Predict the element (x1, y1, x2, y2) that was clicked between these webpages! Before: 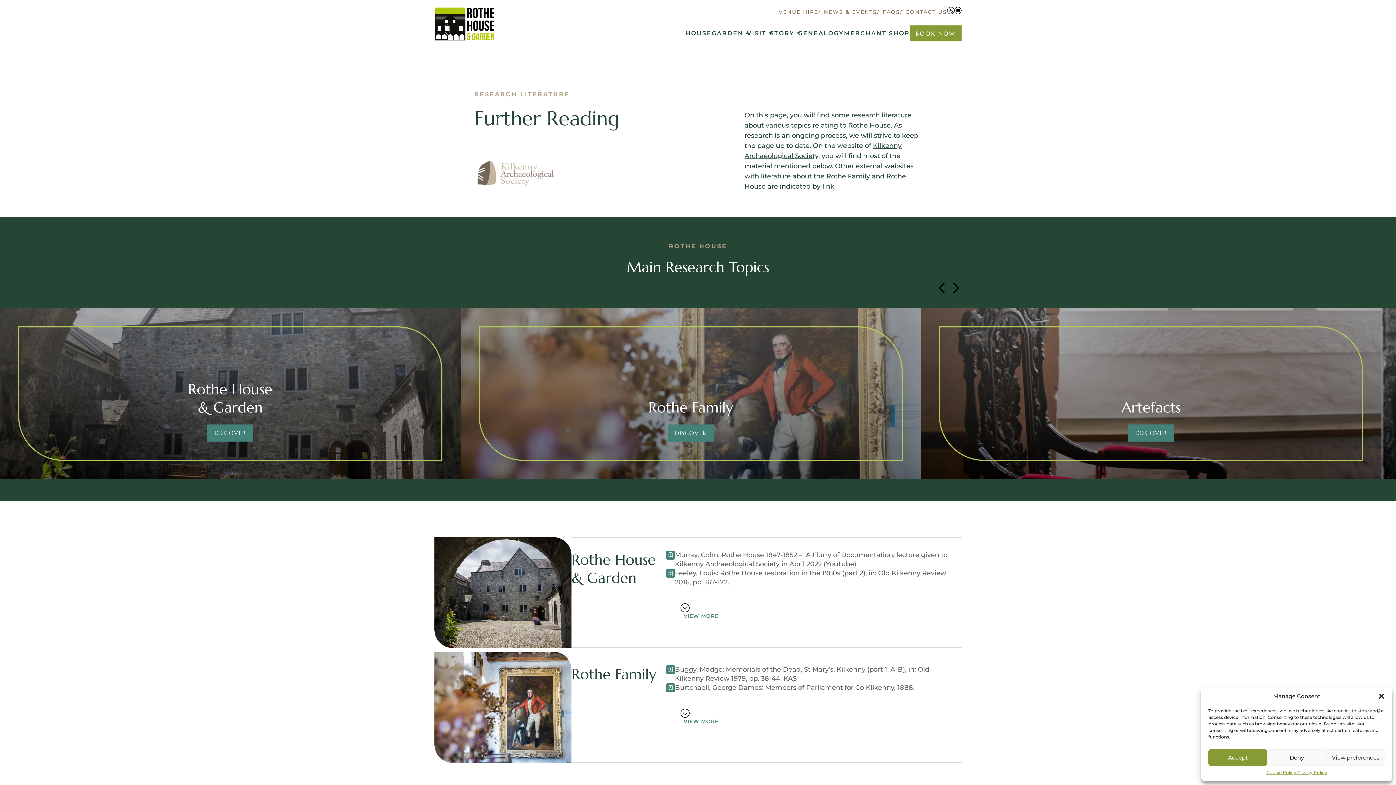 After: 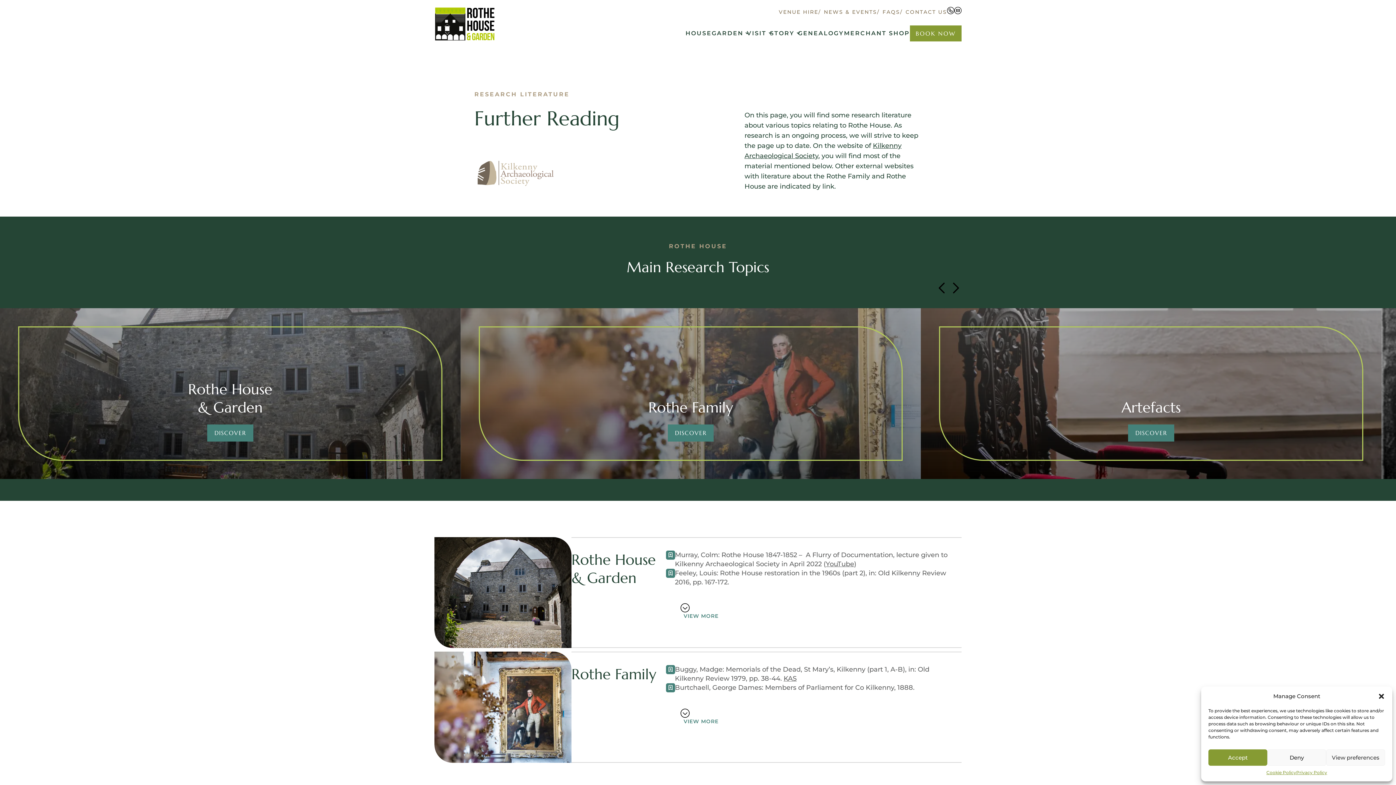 Action: bbox: (947, 8, 954, 16)